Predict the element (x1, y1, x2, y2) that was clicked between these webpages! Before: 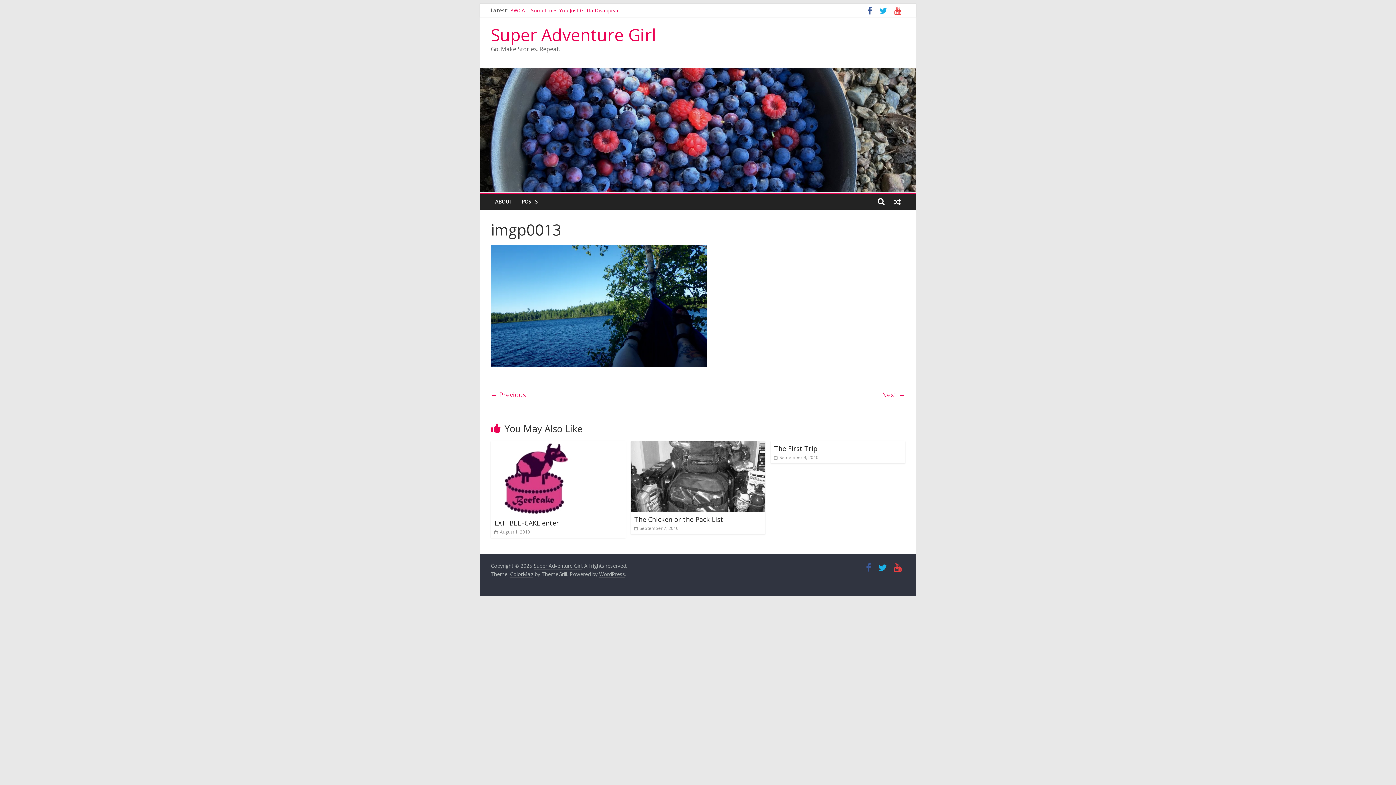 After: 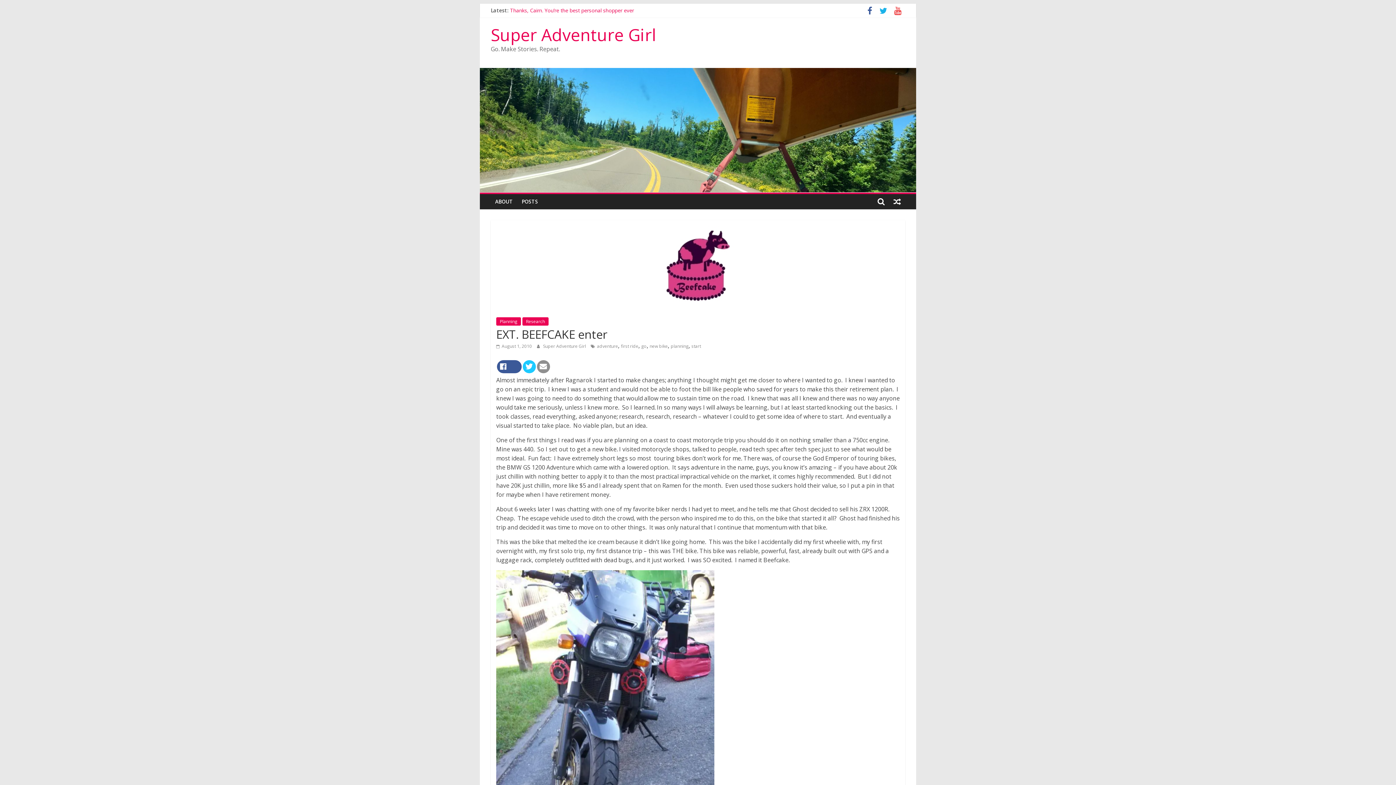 Action: bbox: (494, 519, 559, 527) label: EXT. BEEFCAKE enter